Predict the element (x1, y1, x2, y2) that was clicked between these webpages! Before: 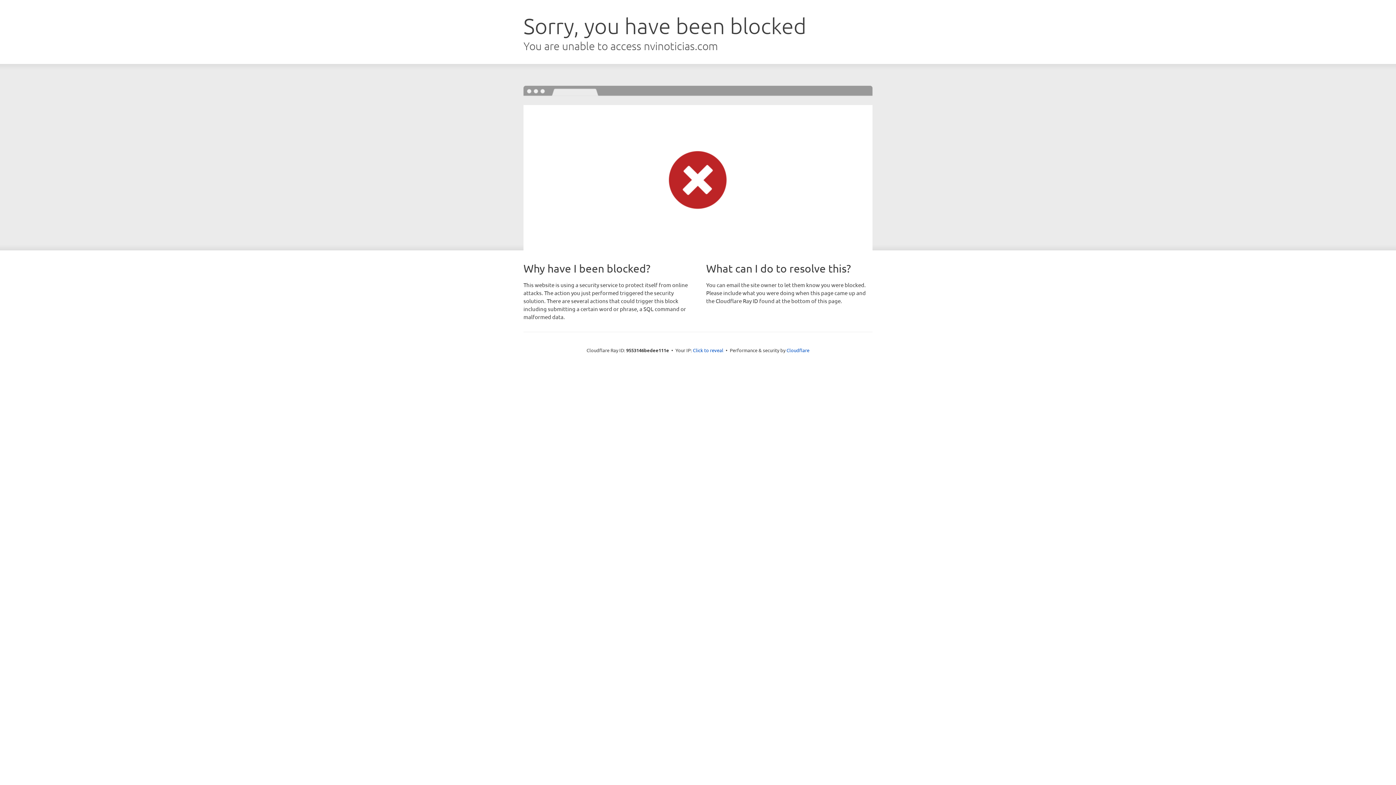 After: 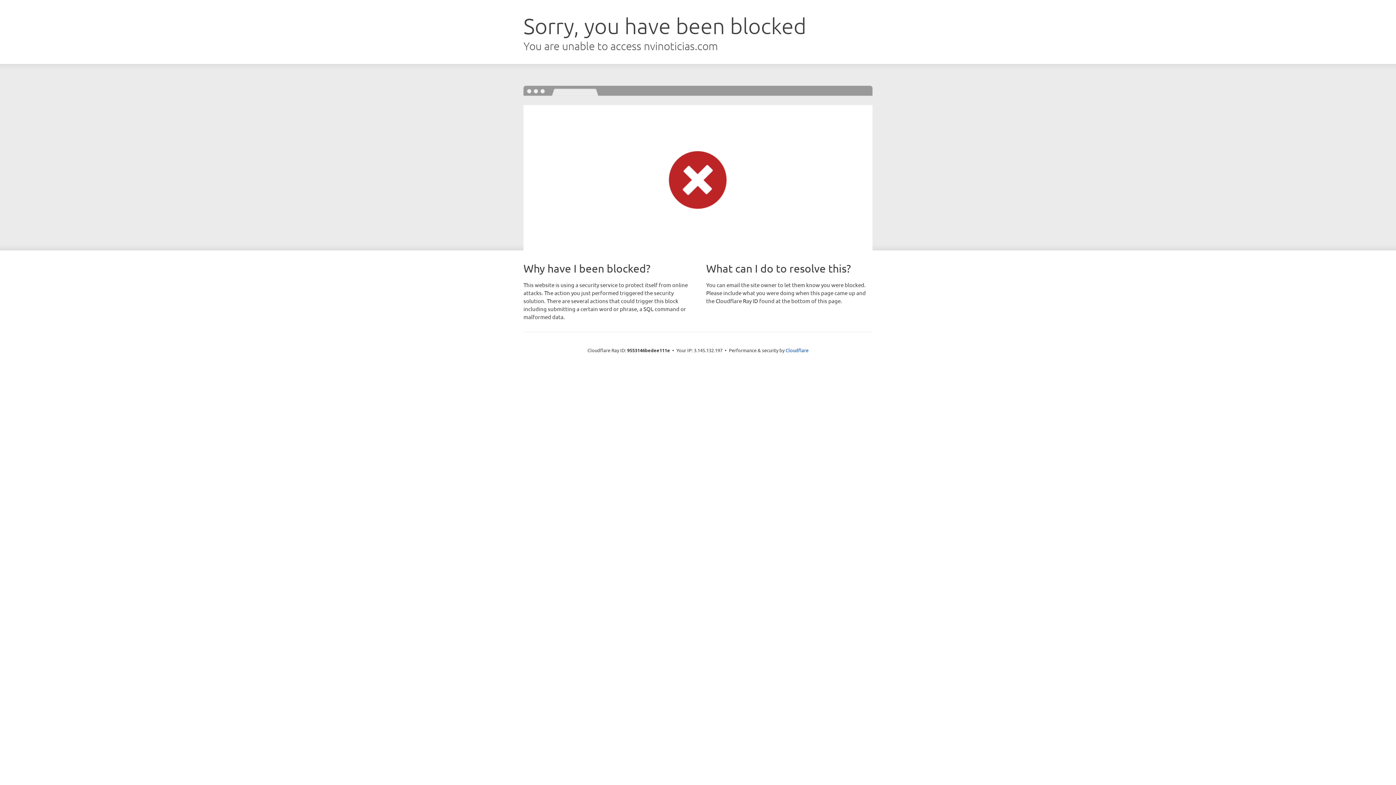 Action: label: Click to reveal bbox: (693, 346, 723, 353)